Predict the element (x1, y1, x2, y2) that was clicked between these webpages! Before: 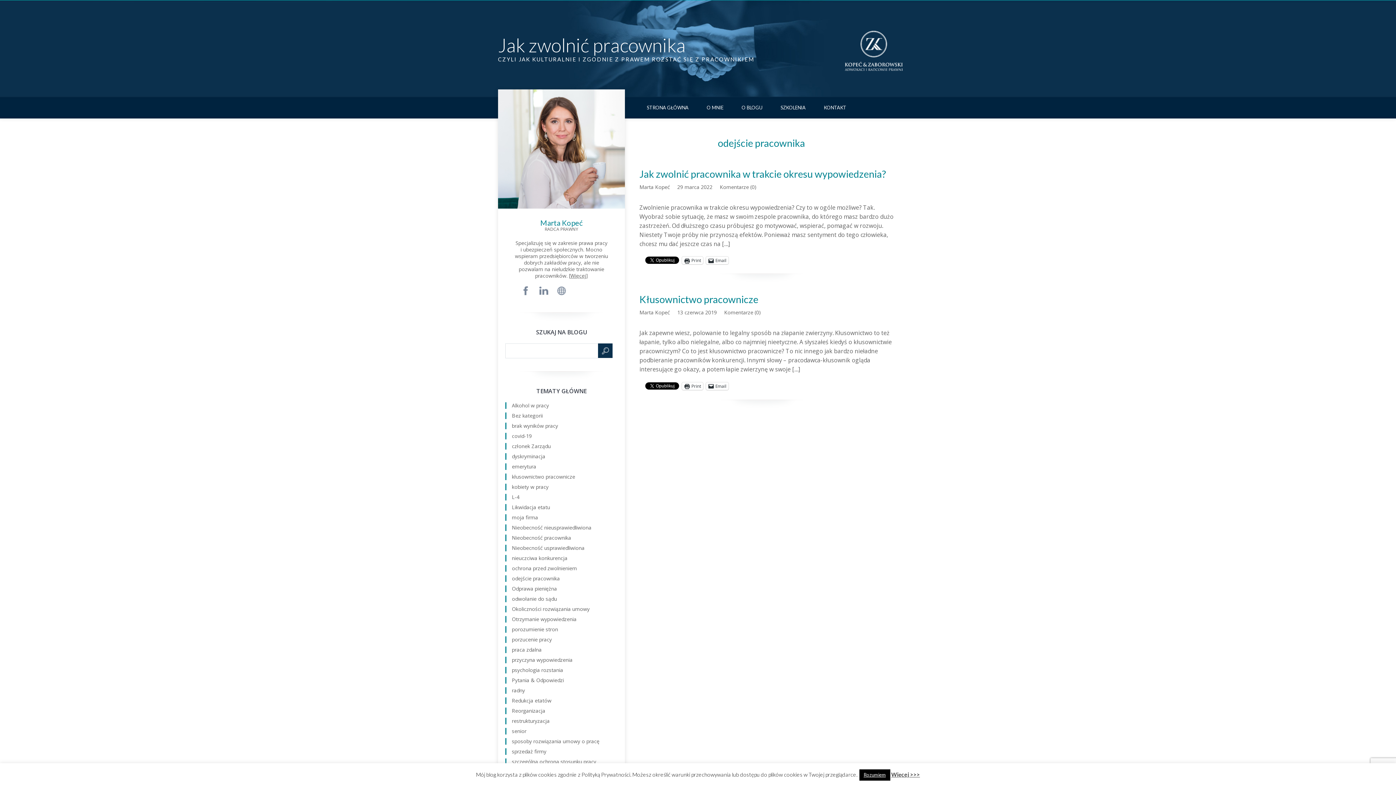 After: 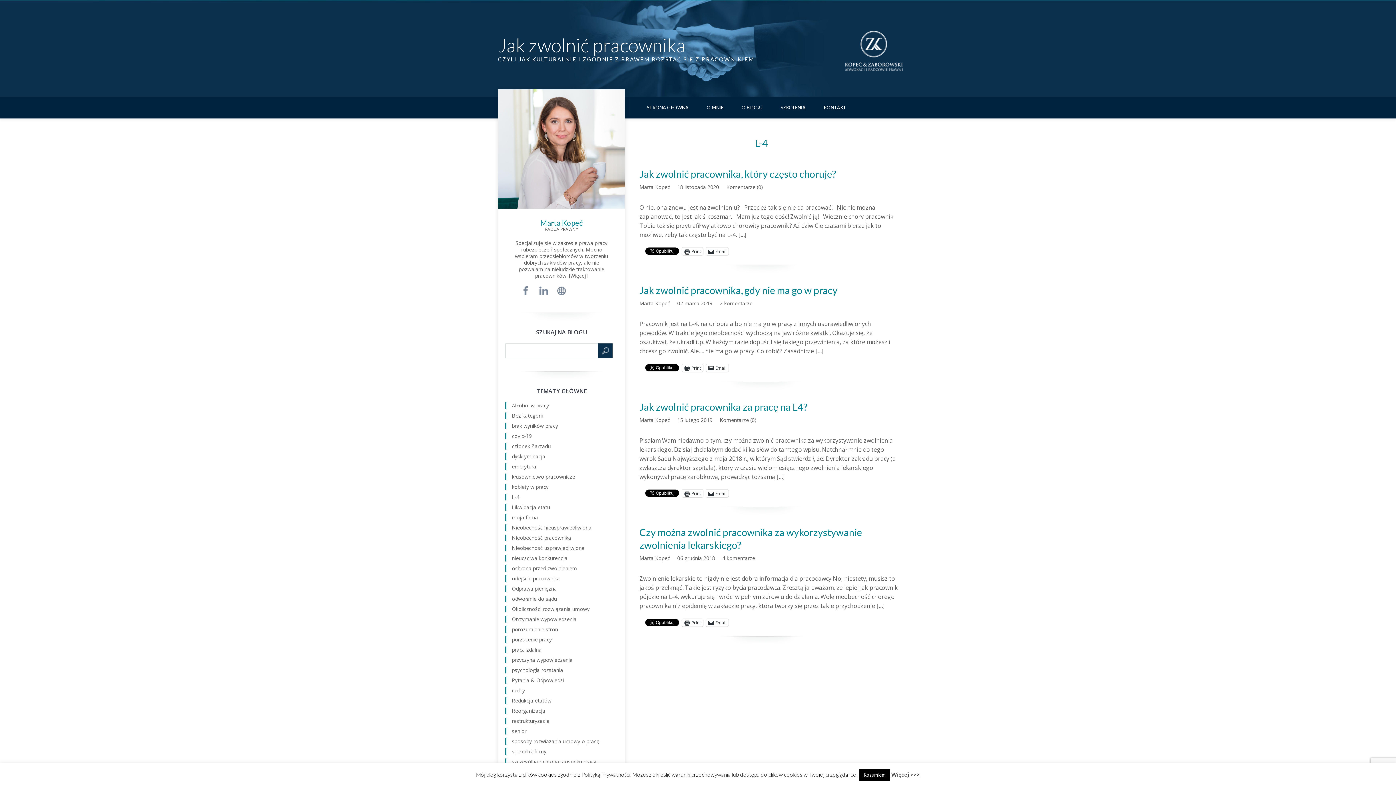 Action: label: L-4 bbox: (512, 493, 519, 500)